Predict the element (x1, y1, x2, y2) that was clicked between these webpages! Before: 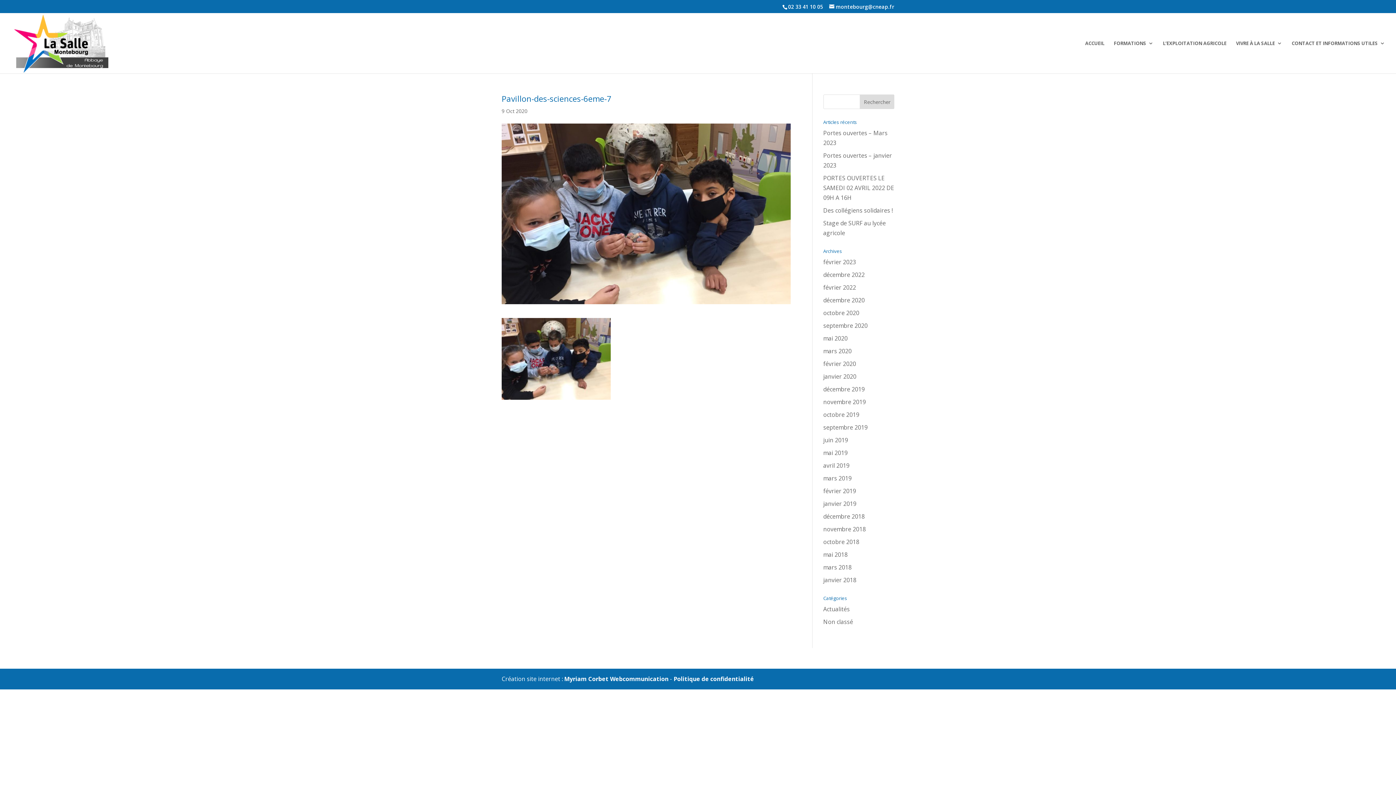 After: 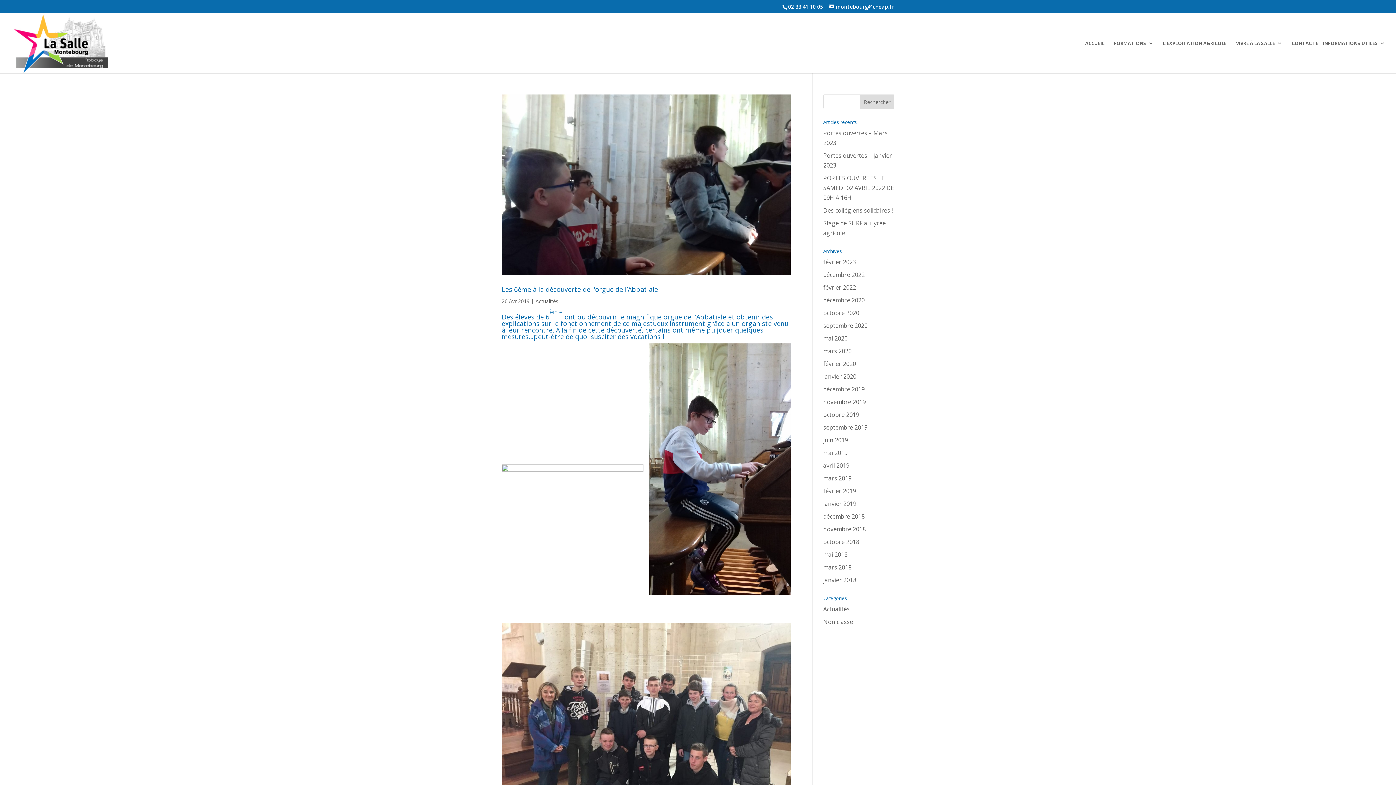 Action: bbox: (823, 461, 849, 469) label: avril 2019